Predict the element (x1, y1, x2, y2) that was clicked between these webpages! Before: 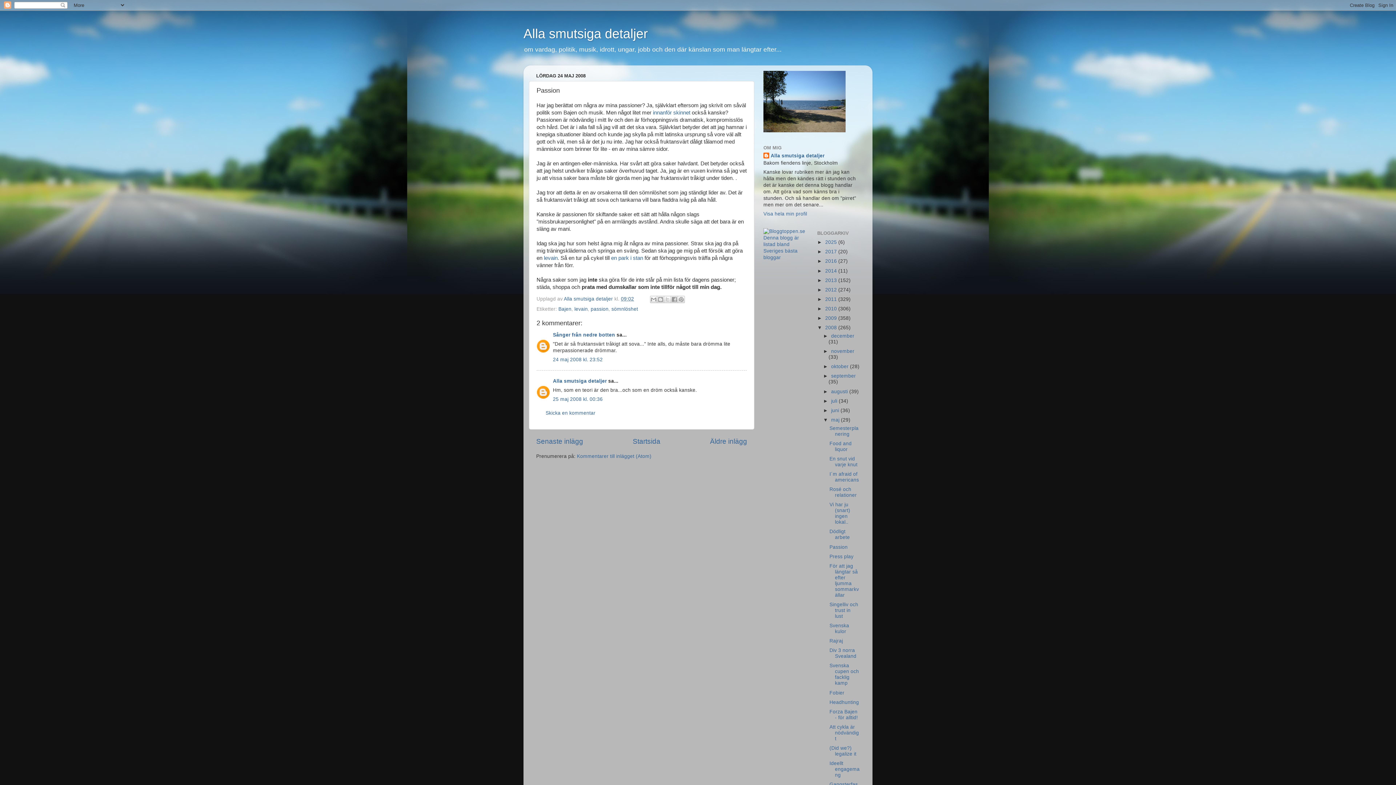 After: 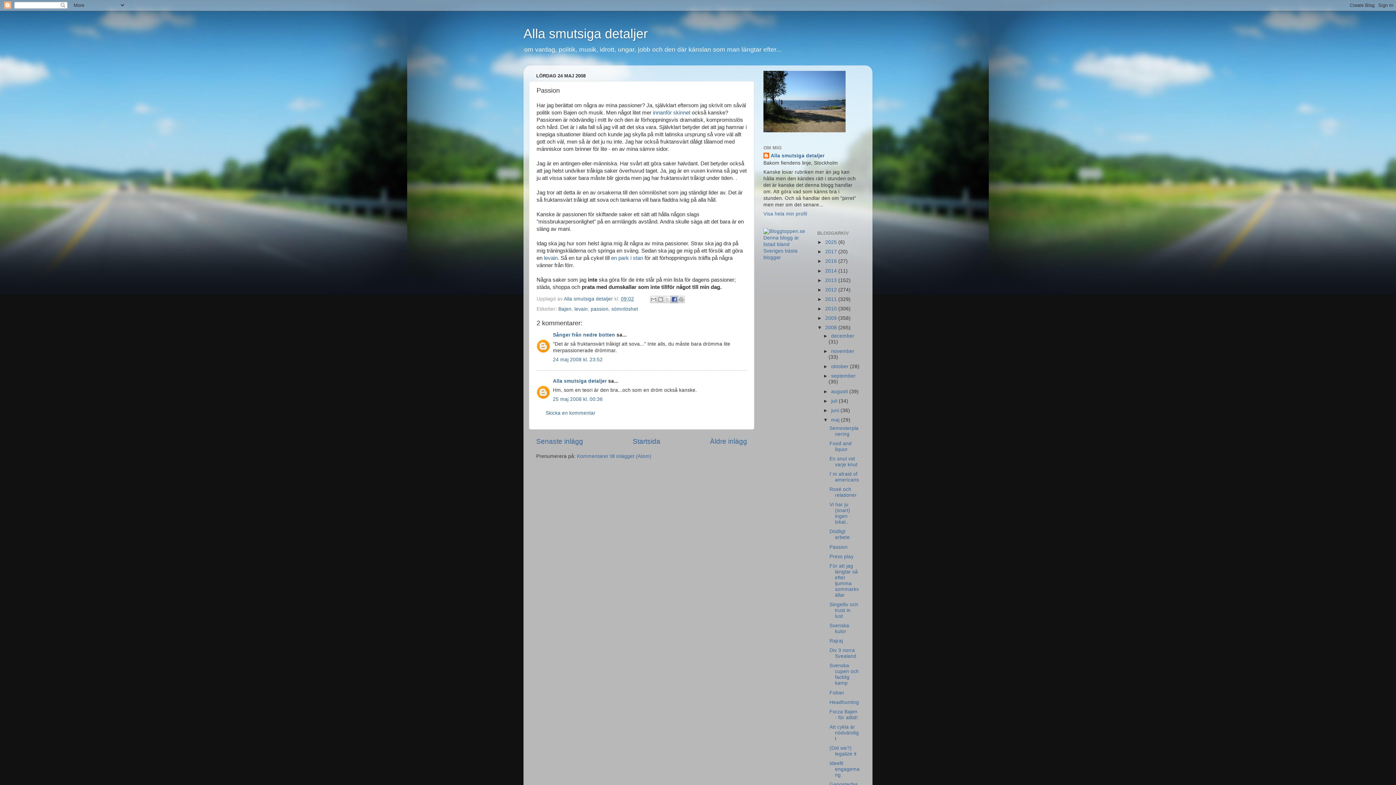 Action: bbox: (670, 295, 678, 303) label: Dela på Facebook